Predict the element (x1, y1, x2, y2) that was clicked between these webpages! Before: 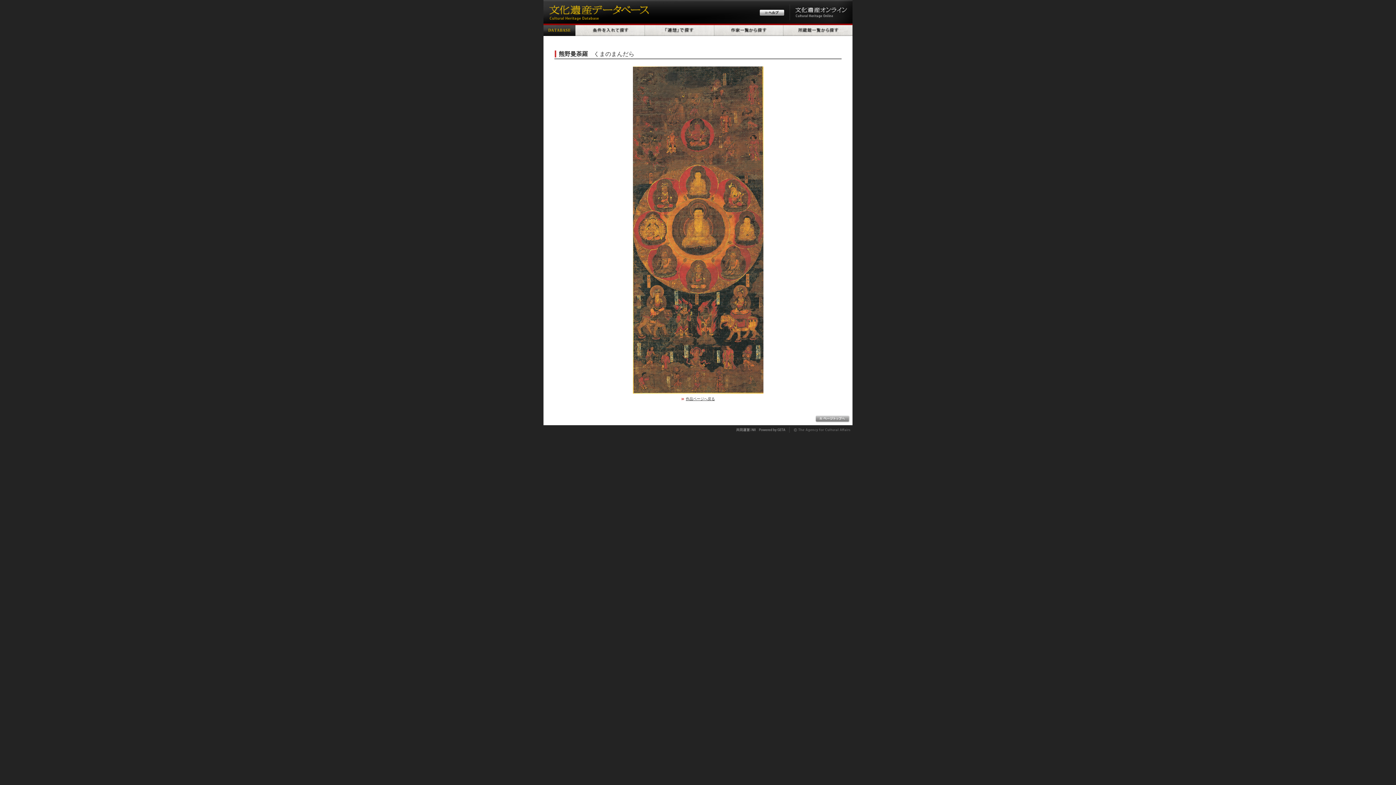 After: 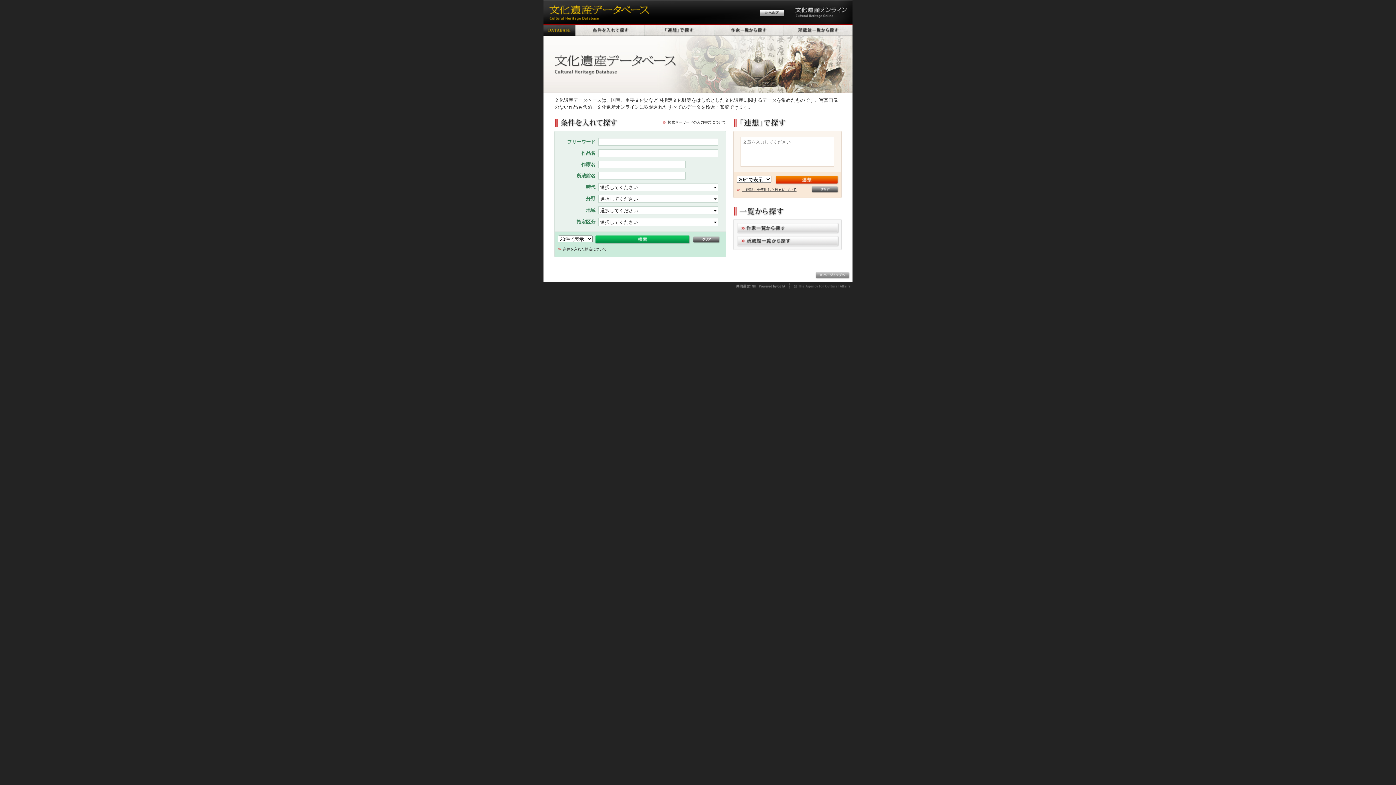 Action: bbox: (543, 0, 652, 23) label: 文化遺産データベース